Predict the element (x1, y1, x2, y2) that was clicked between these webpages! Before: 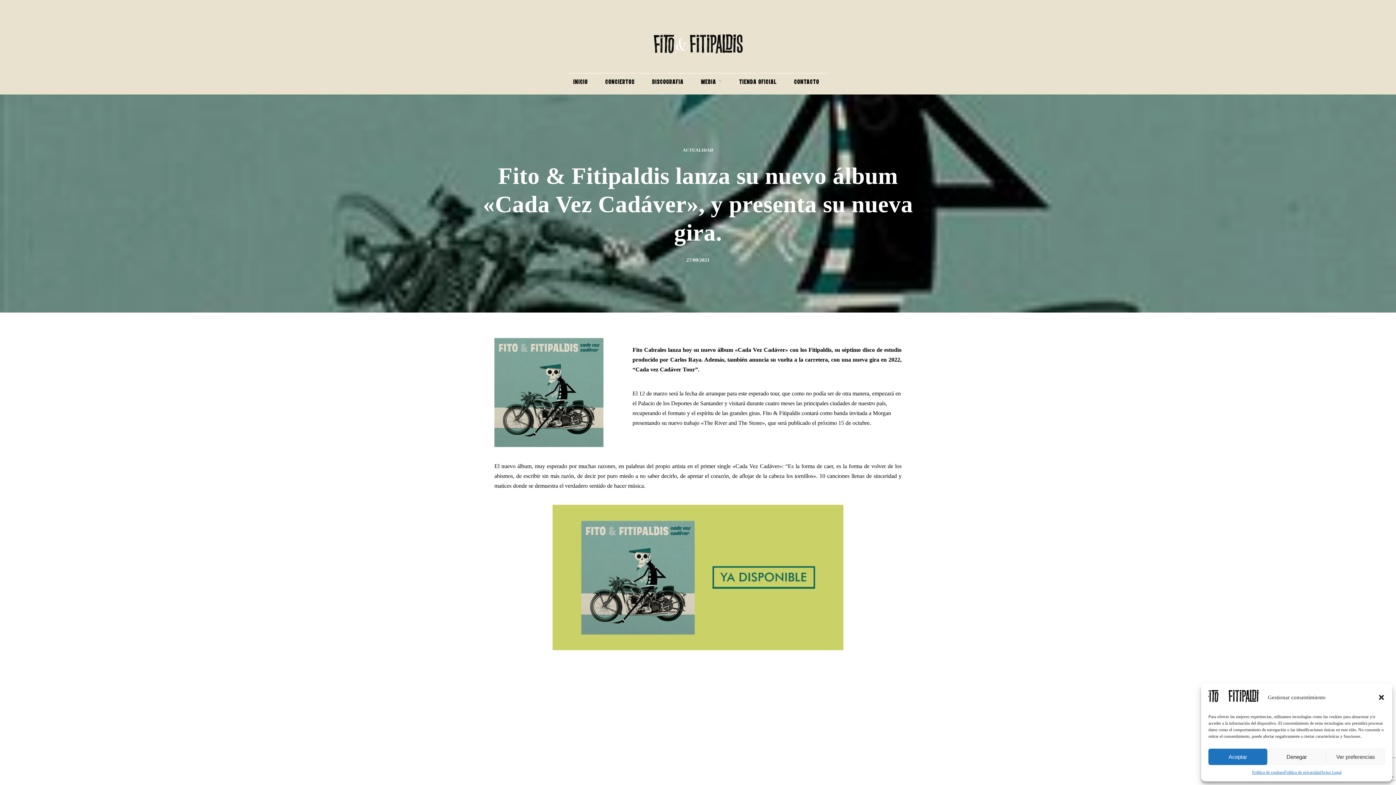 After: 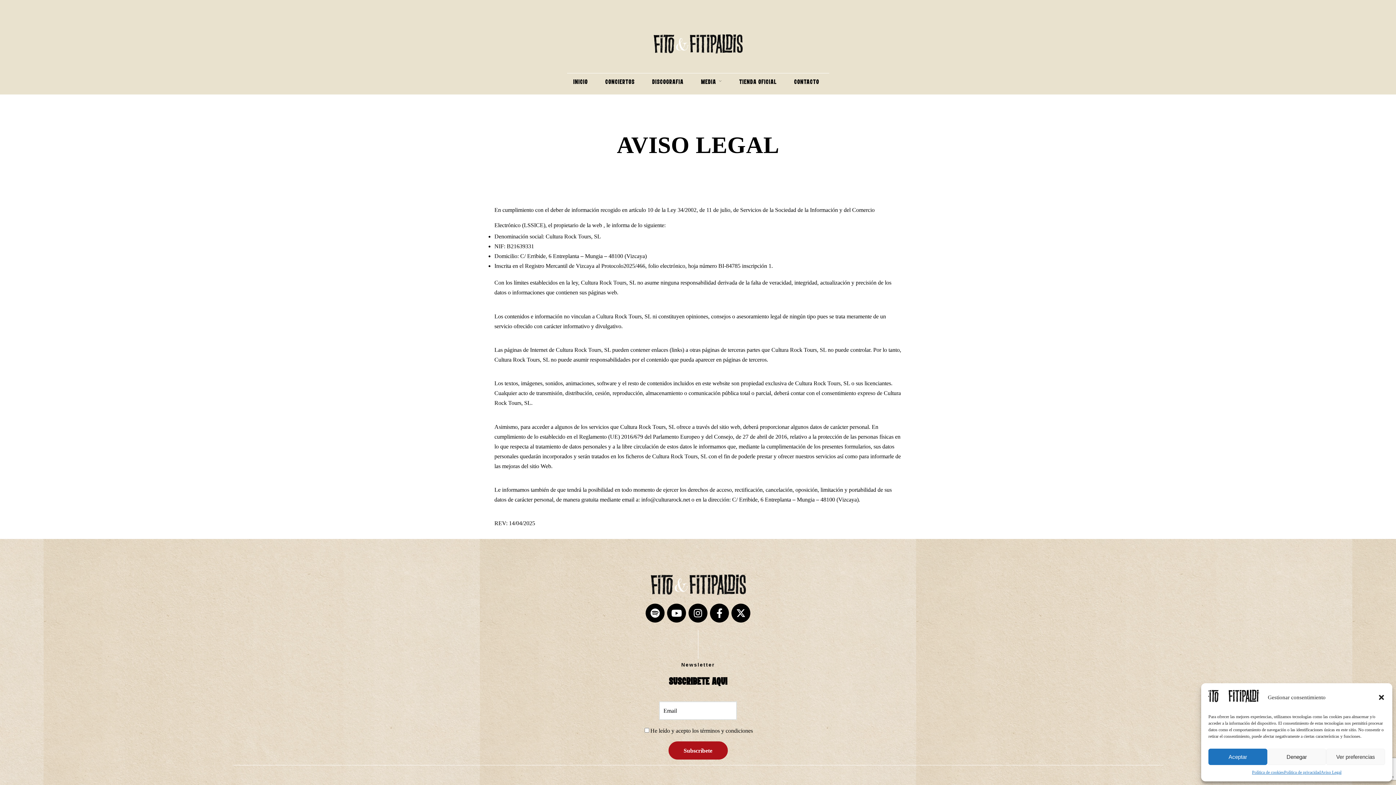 Action: label: Aviso Legal bbox: (1321, 769, 1341, 776)